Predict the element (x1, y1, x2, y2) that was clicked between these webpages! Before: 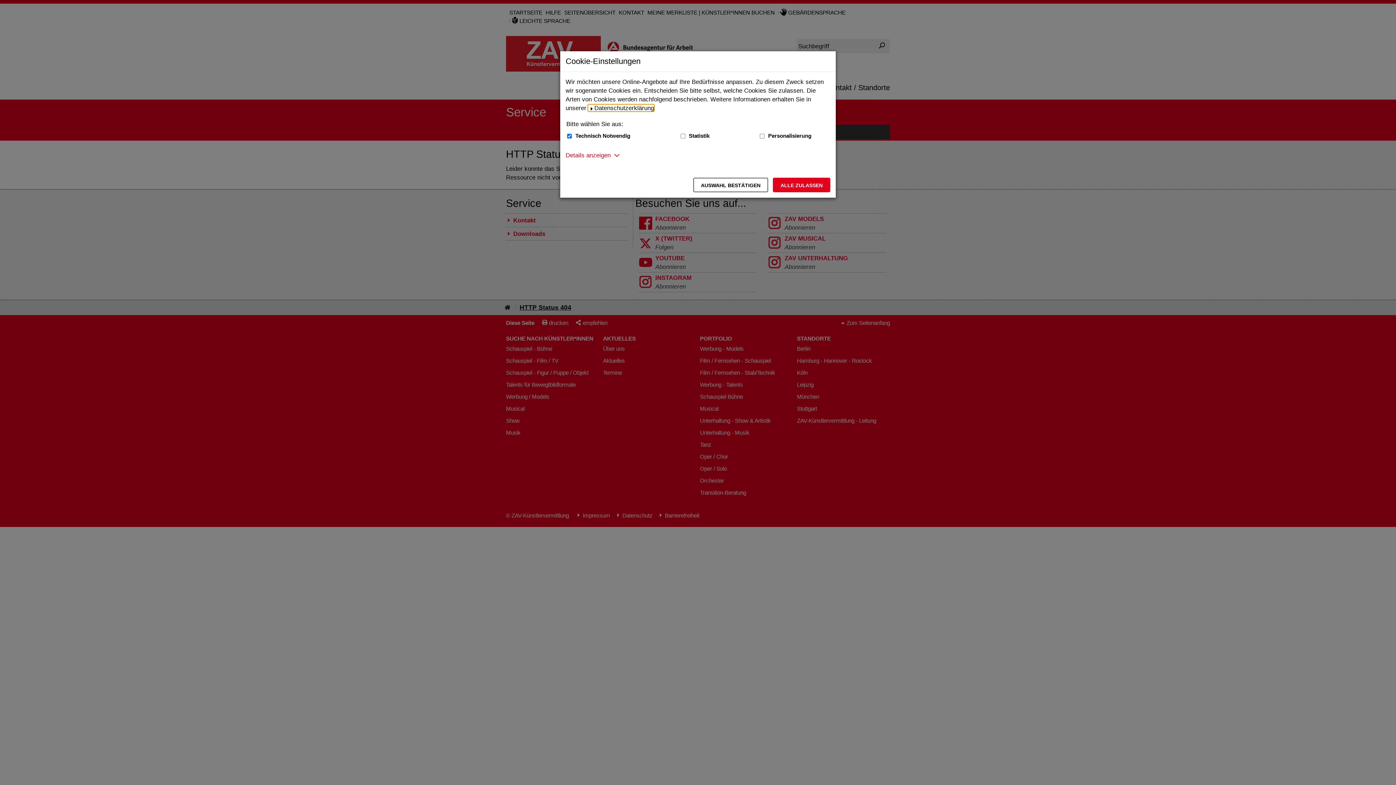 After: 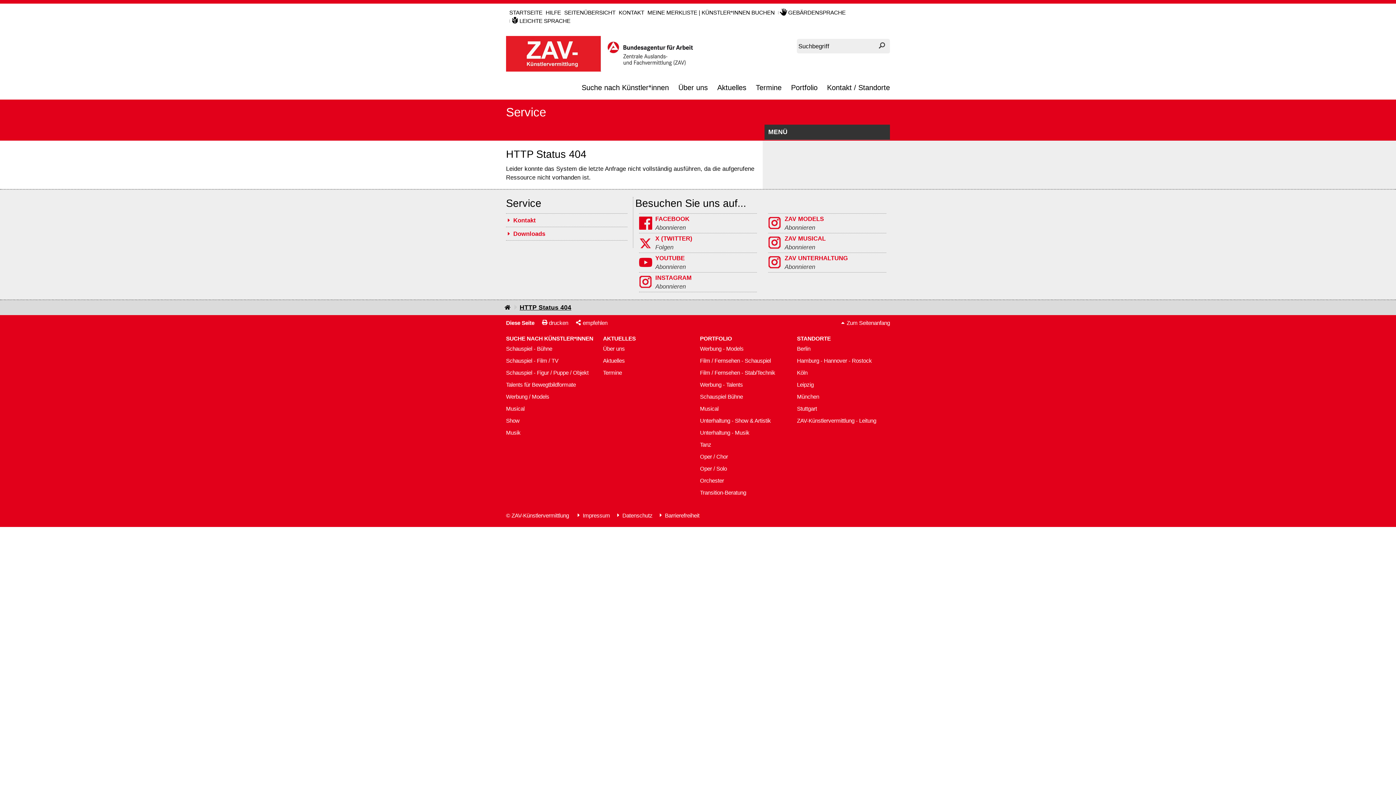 Action: label: Alle zulassen – Alle Cookies werden akzeptiert bbox: (773, 177, 830, 192)